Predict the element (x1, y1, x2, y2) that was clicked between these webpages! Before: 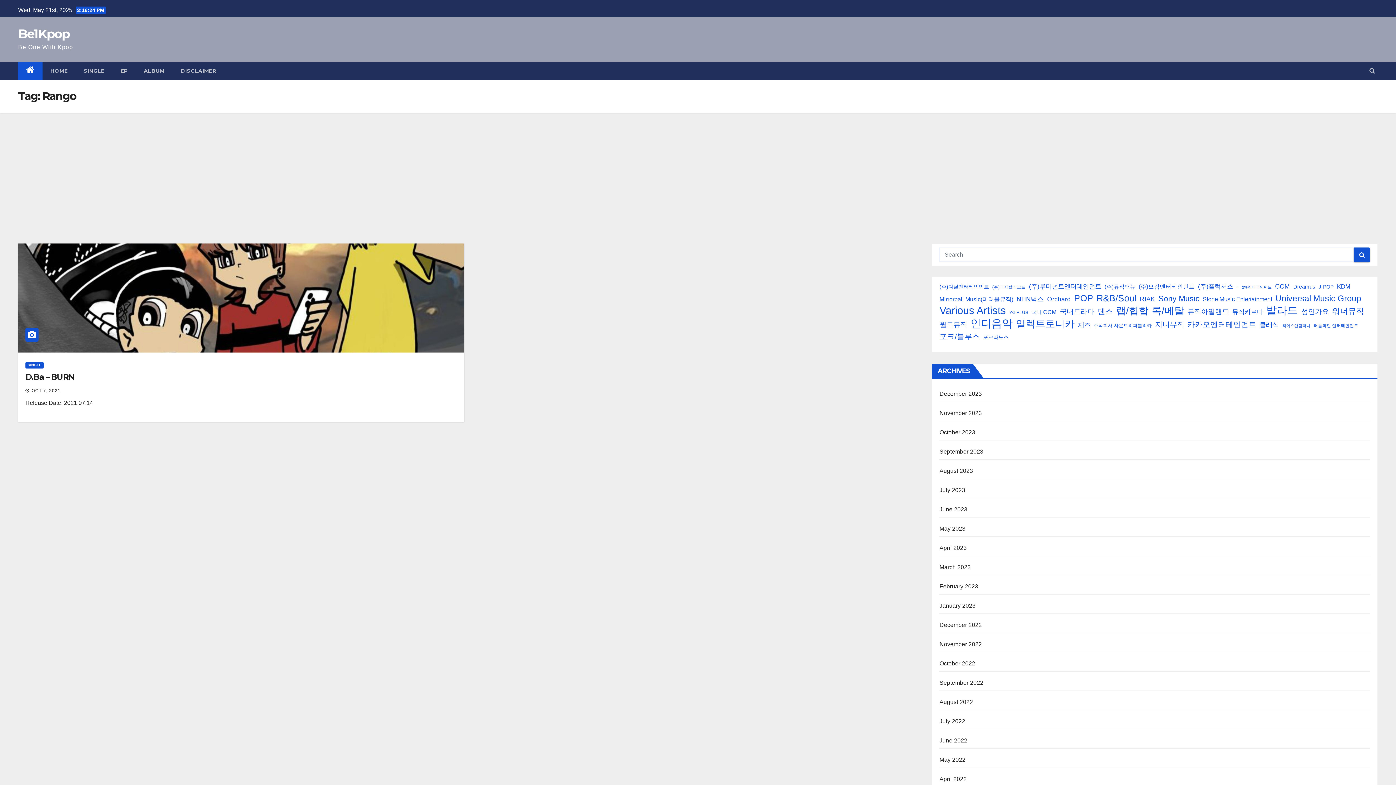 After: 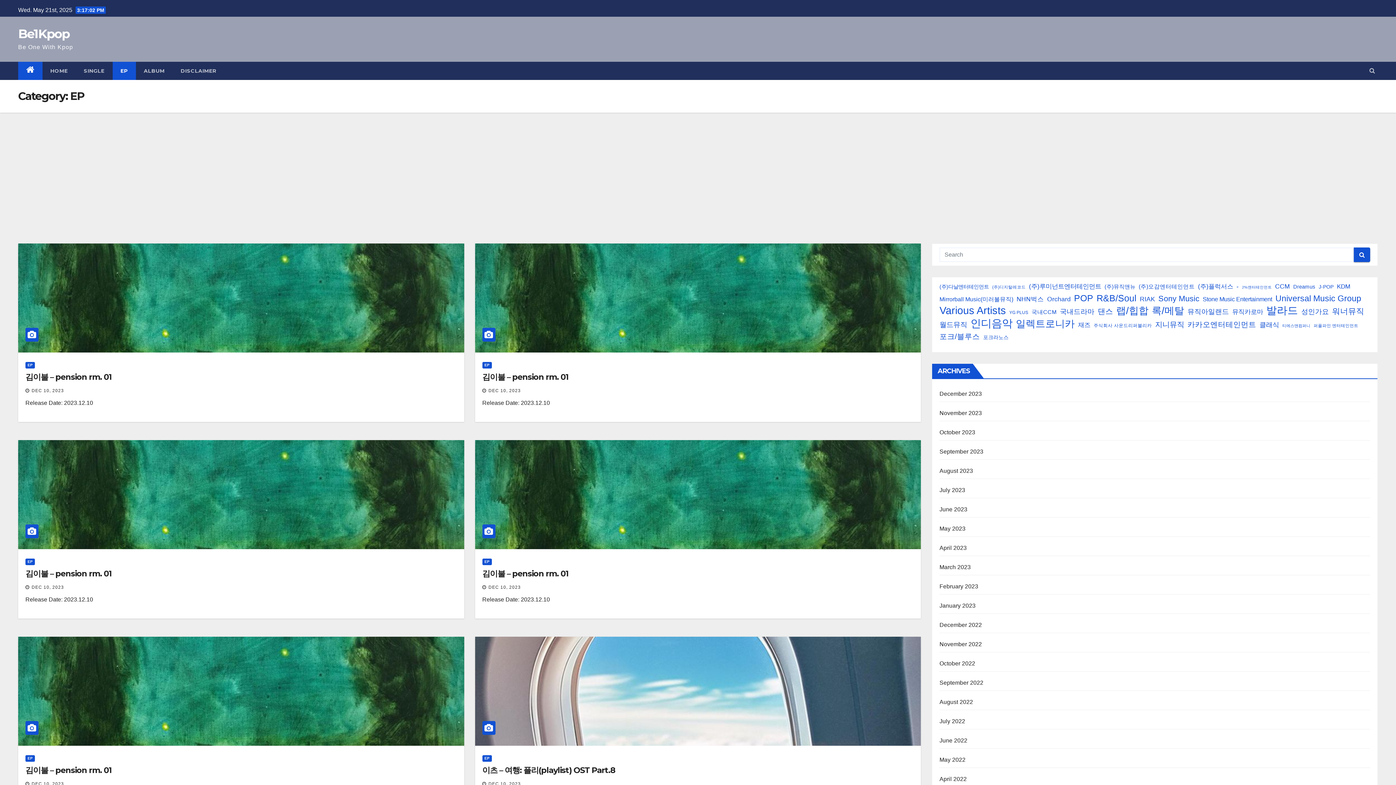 Action: label: EP bbox: (112, 61, 135, 80)